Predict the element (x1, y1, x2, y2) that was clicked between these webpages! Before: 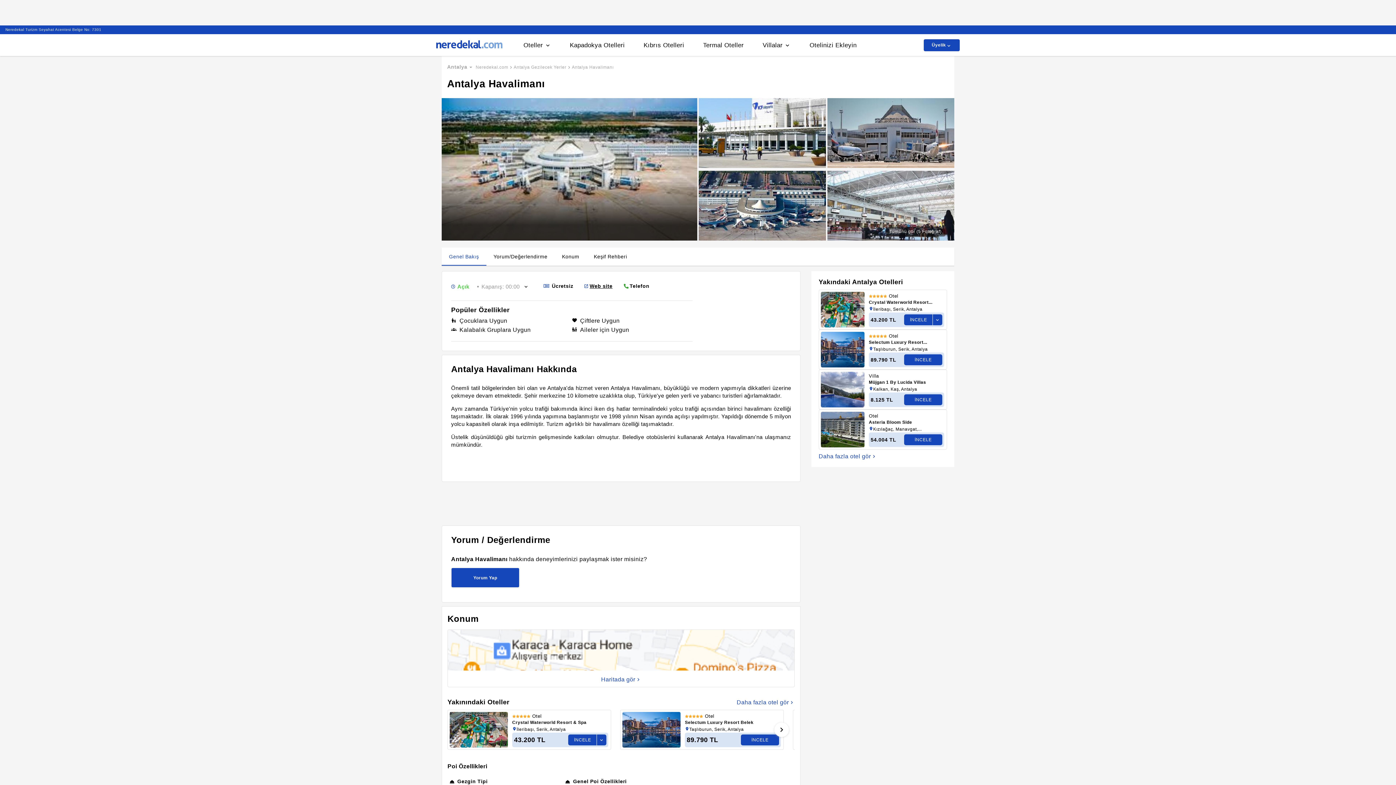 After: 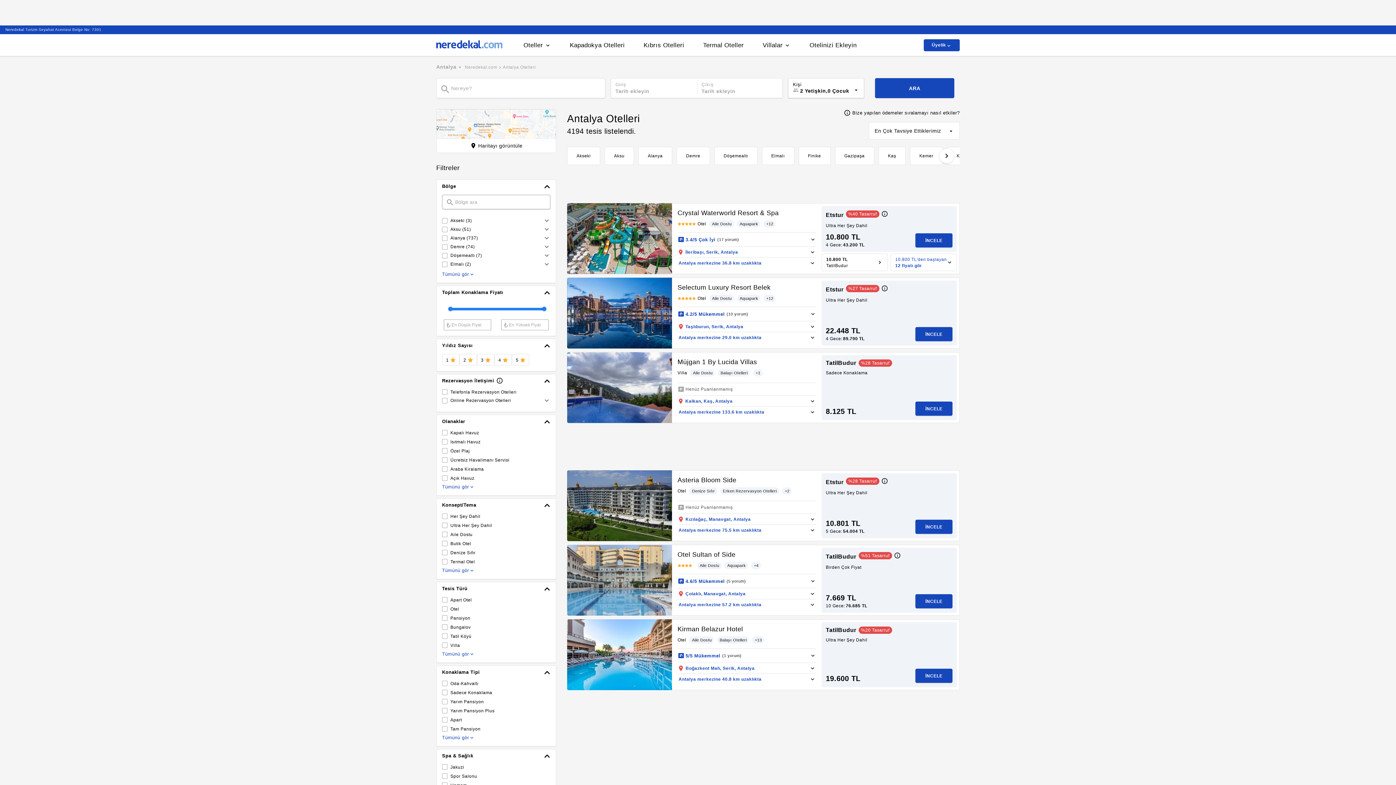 Action: label: Daha fazla otel gör bbox: (736, 698, 794, 706)